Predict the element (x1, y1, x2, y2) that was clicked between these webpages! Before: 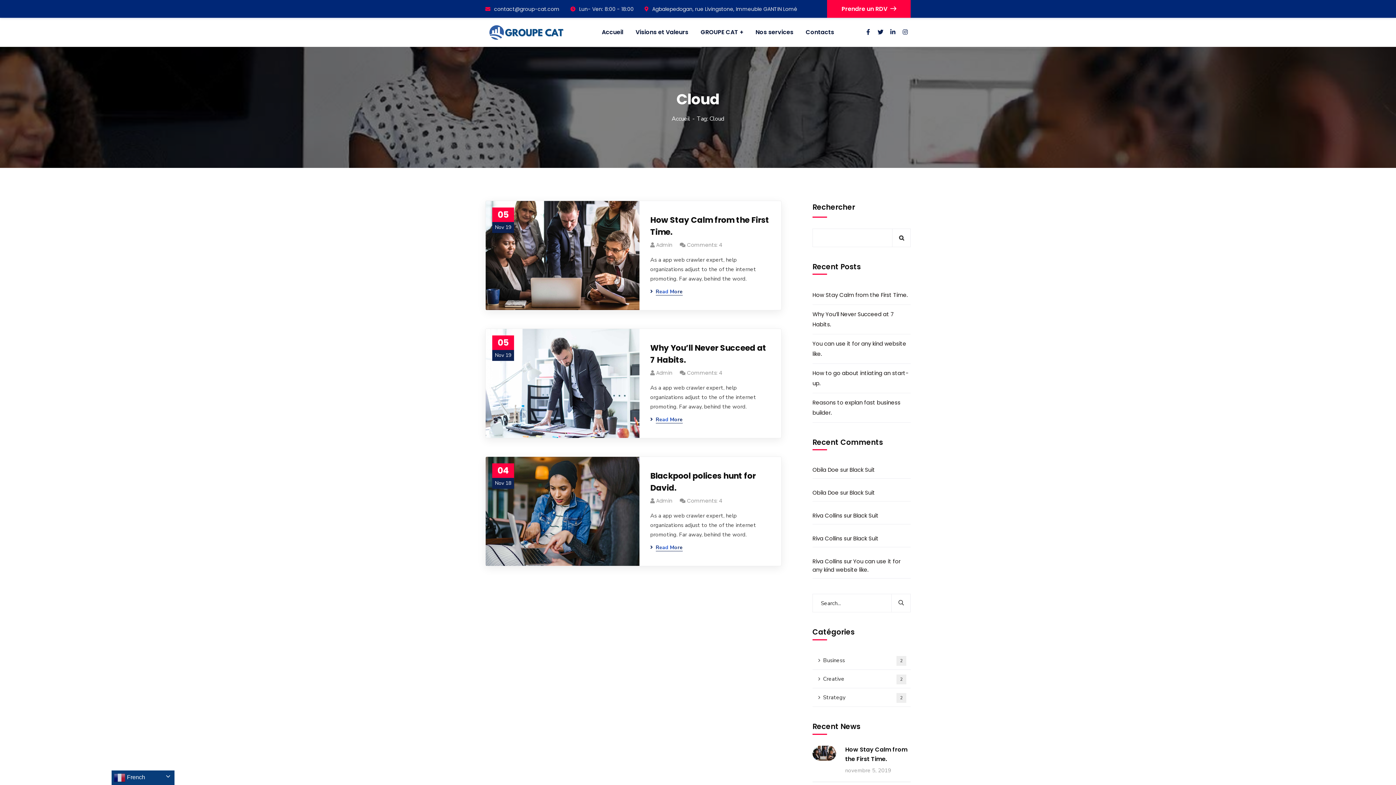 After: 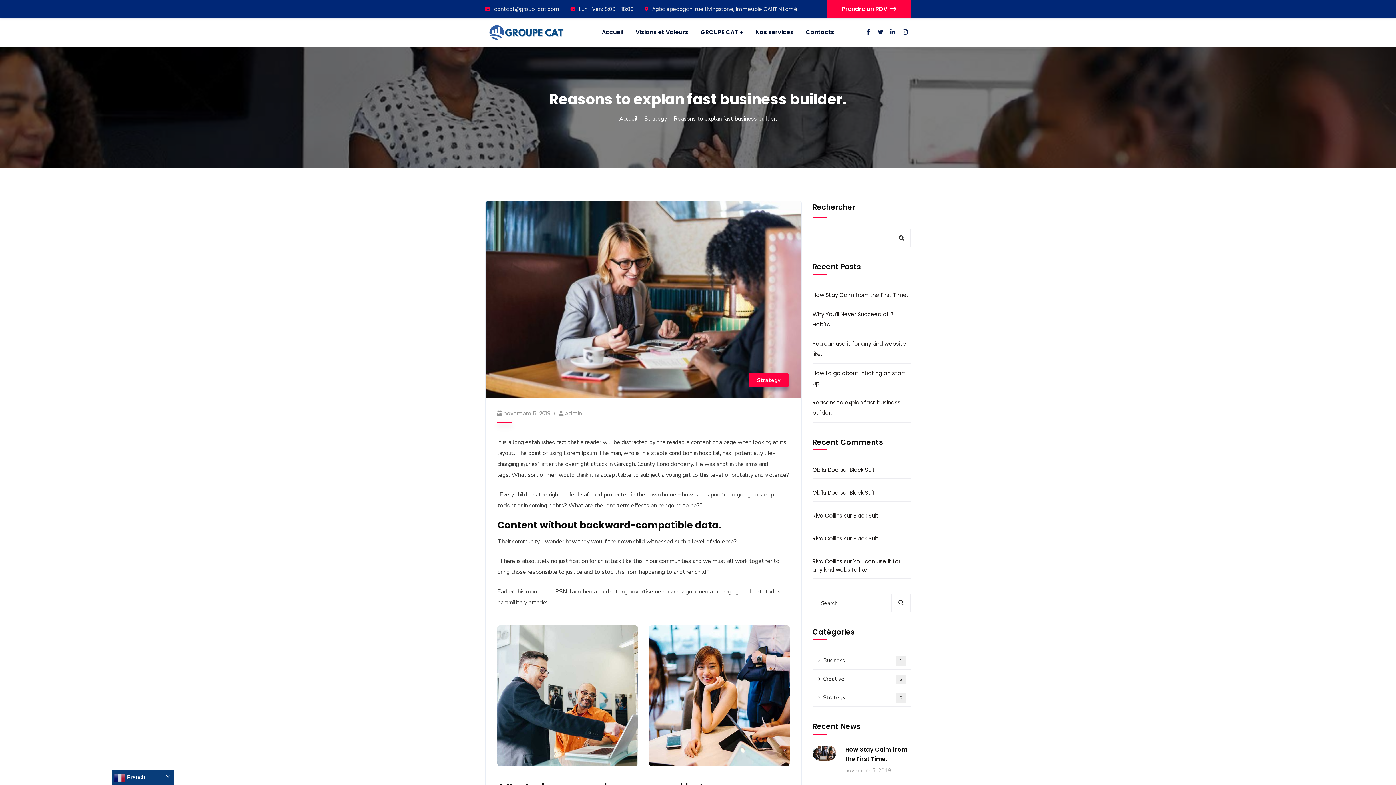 Action: bbox: (812, 393, 910, 422) label: Reasons to explan fast business builder.